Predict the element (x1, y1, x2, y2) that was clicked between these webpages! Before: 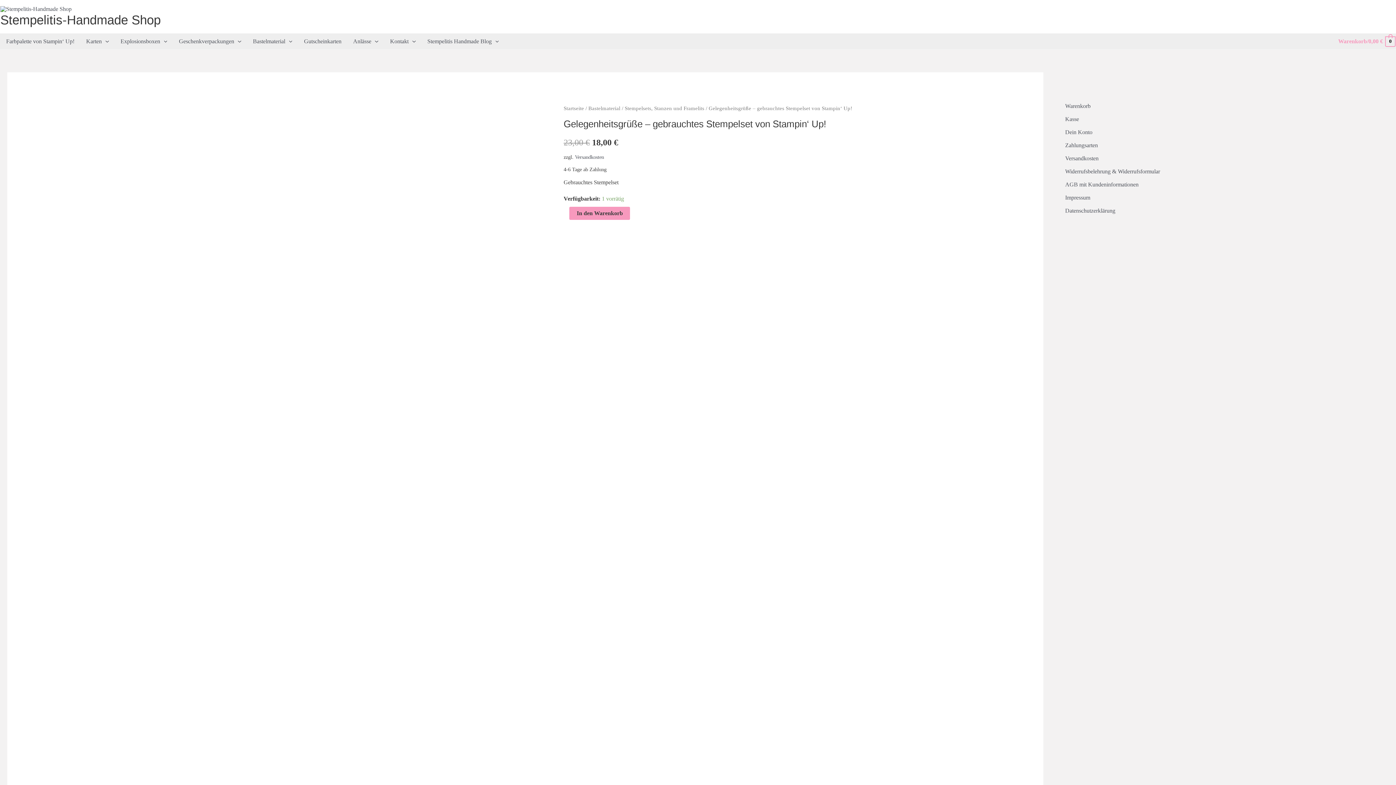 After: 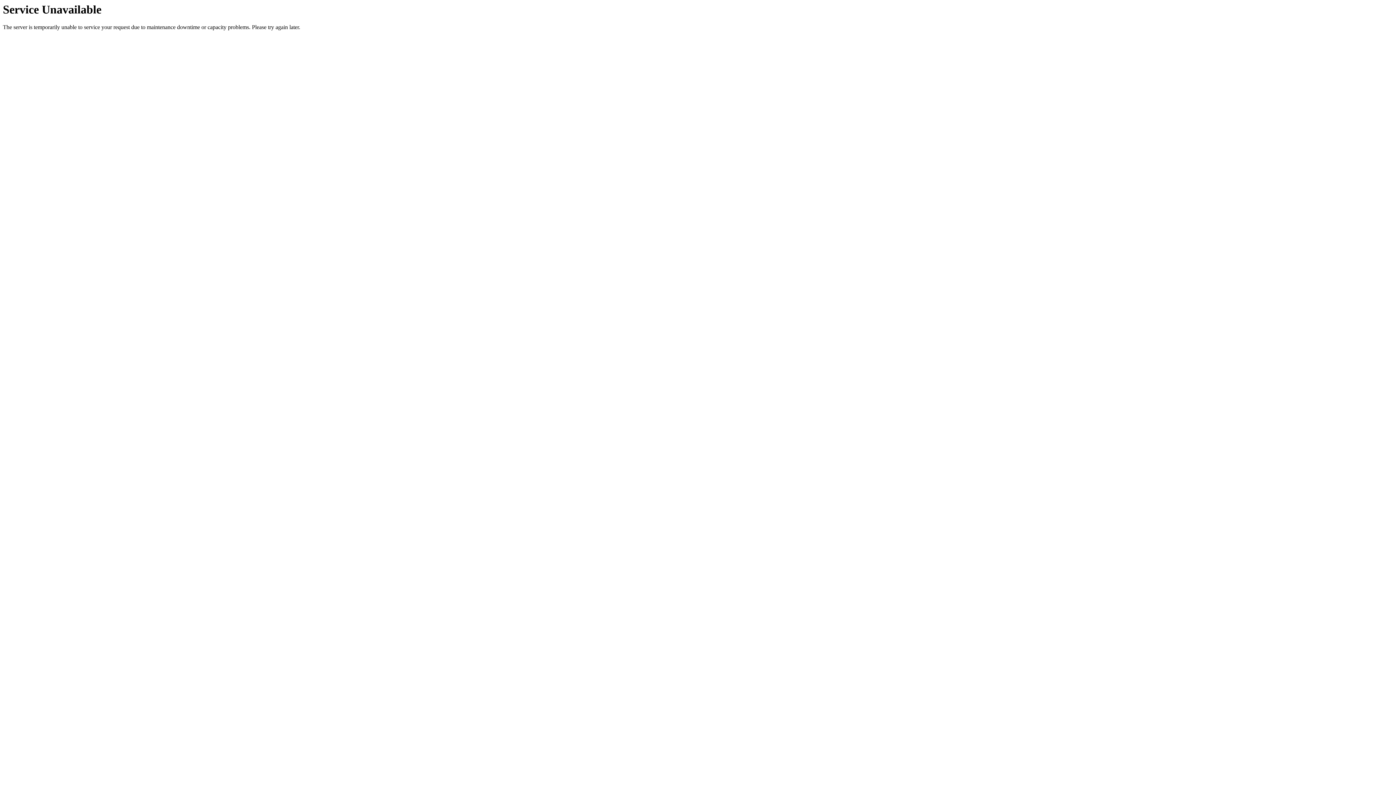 Action: label: Explosionsboxen bbox: (114, 36, 173, 46)